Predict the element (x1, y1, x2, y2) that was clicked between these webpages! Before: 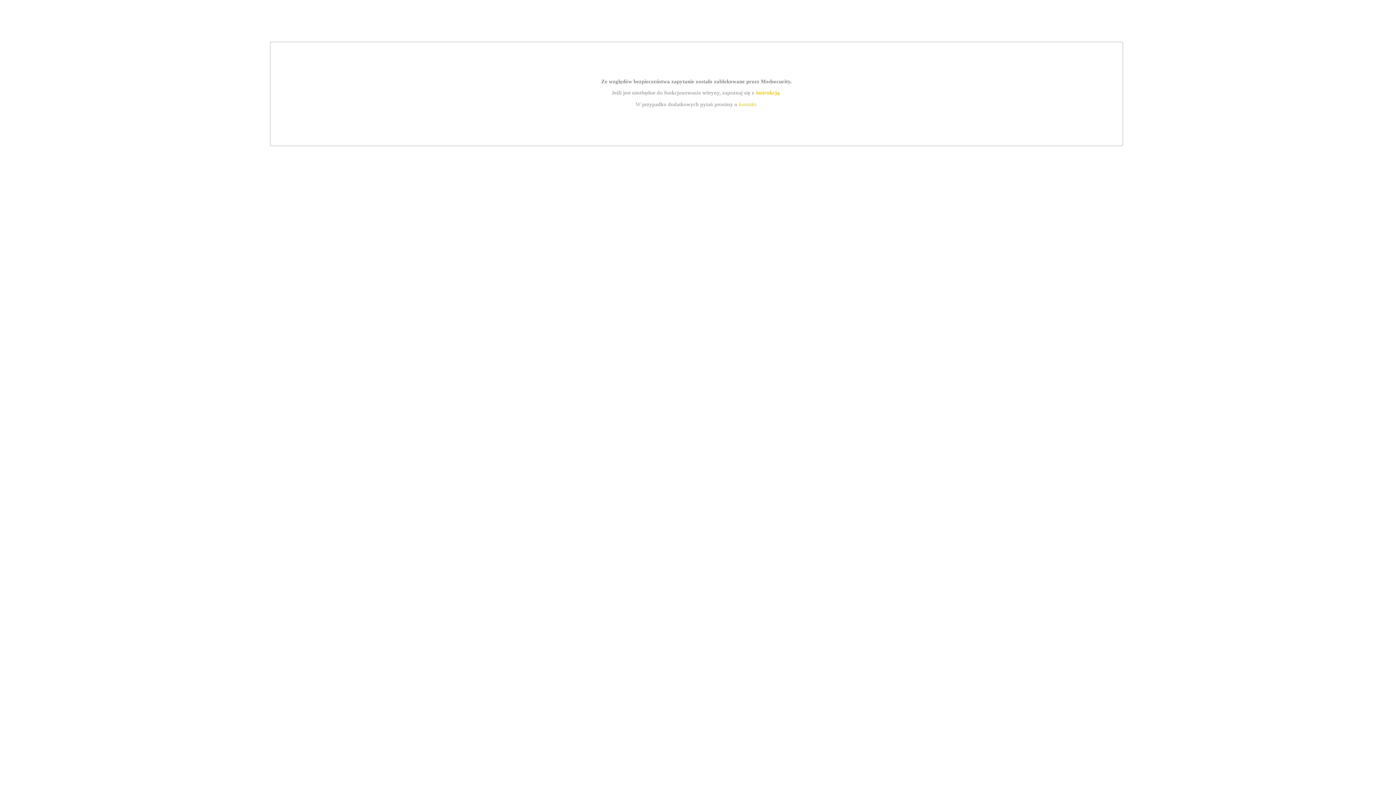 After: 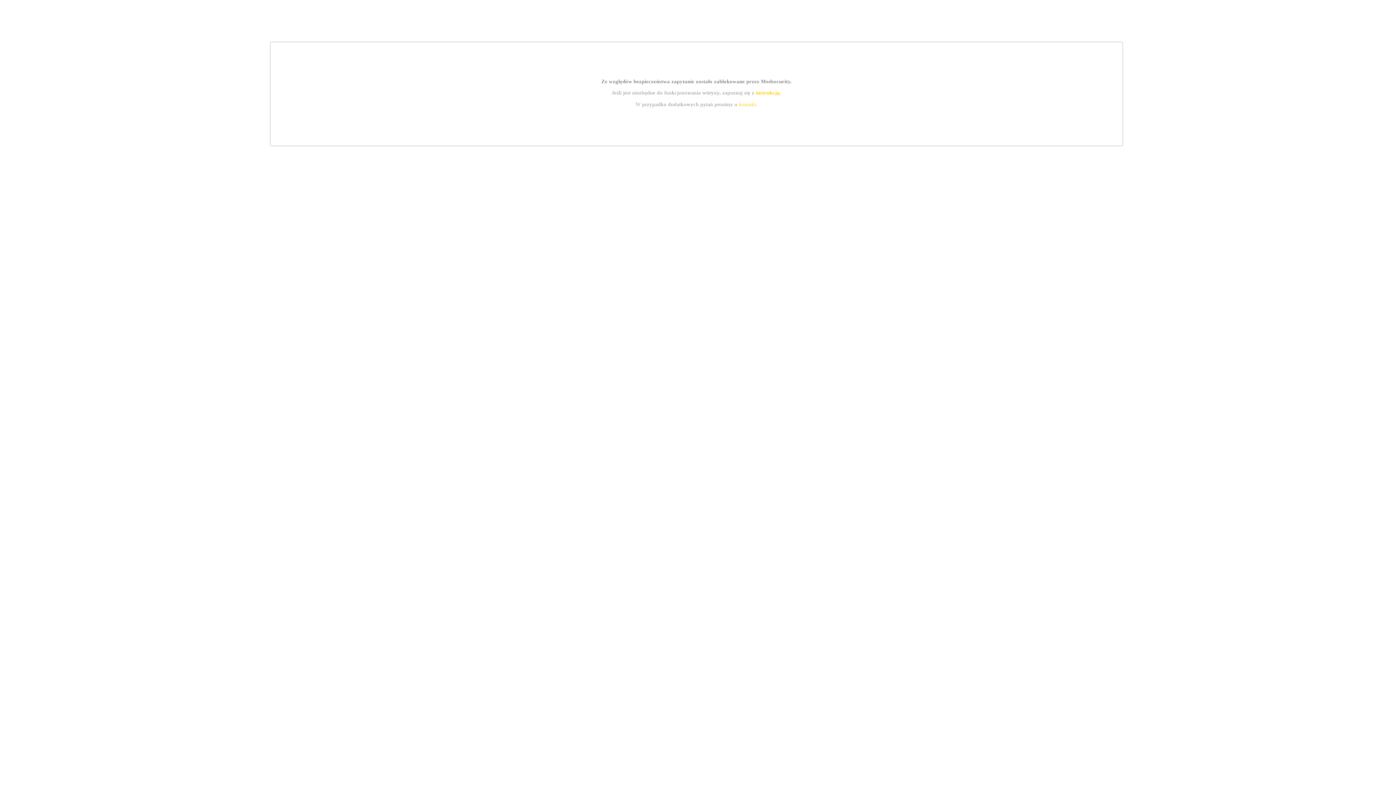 Action: label: kontakt bbox: (739, 101, 756, 107)